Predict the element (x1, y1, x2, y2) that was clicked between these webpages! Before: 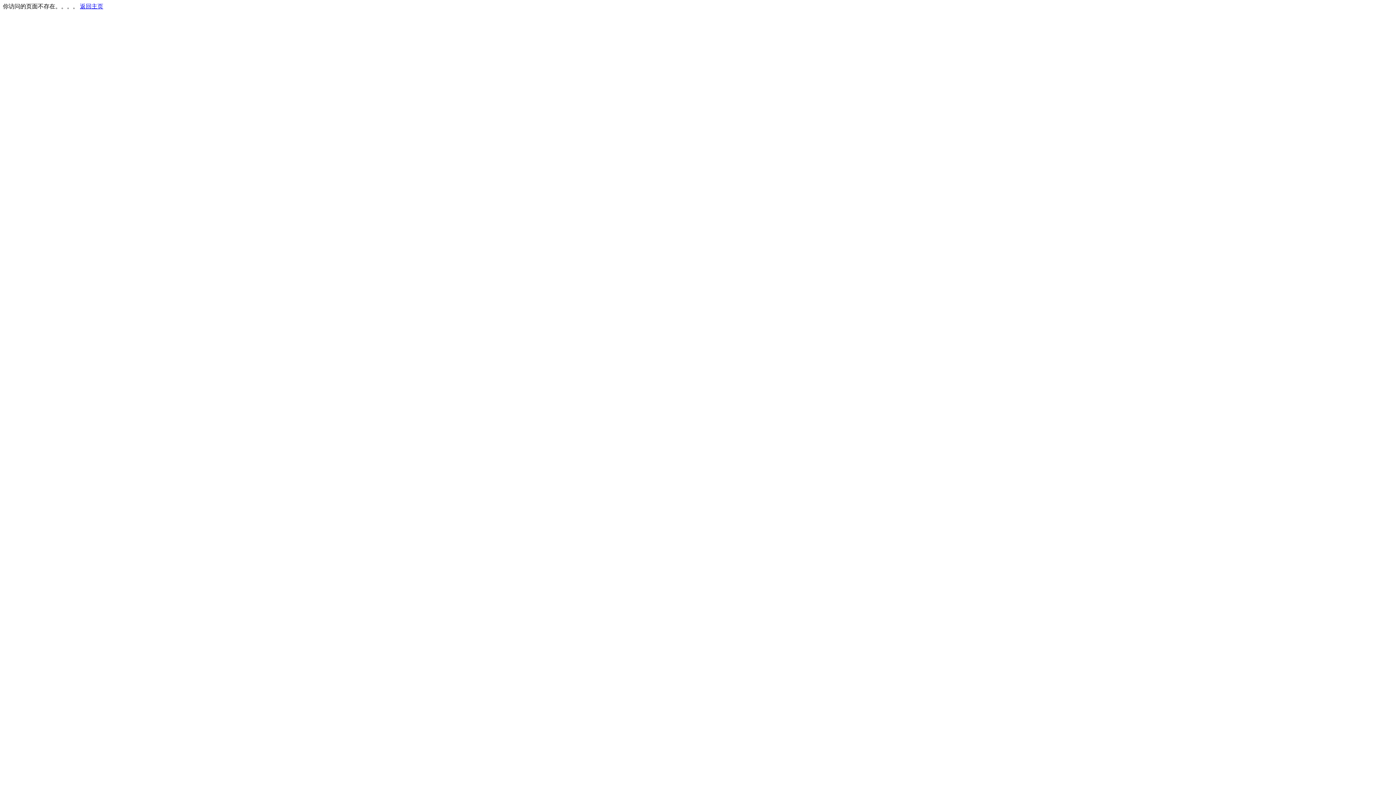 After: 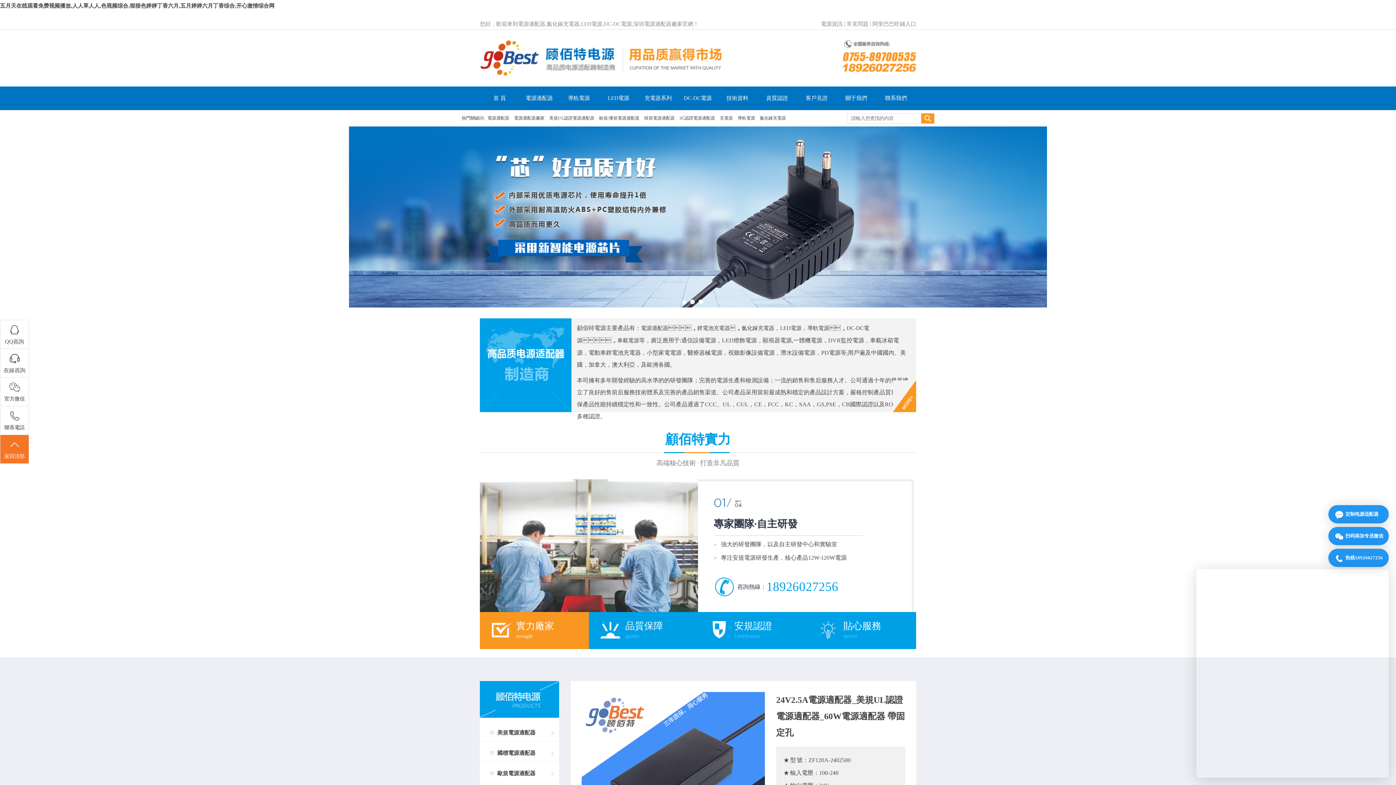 Action: bbox: (80, 3, 103, 9) label: 返回主页